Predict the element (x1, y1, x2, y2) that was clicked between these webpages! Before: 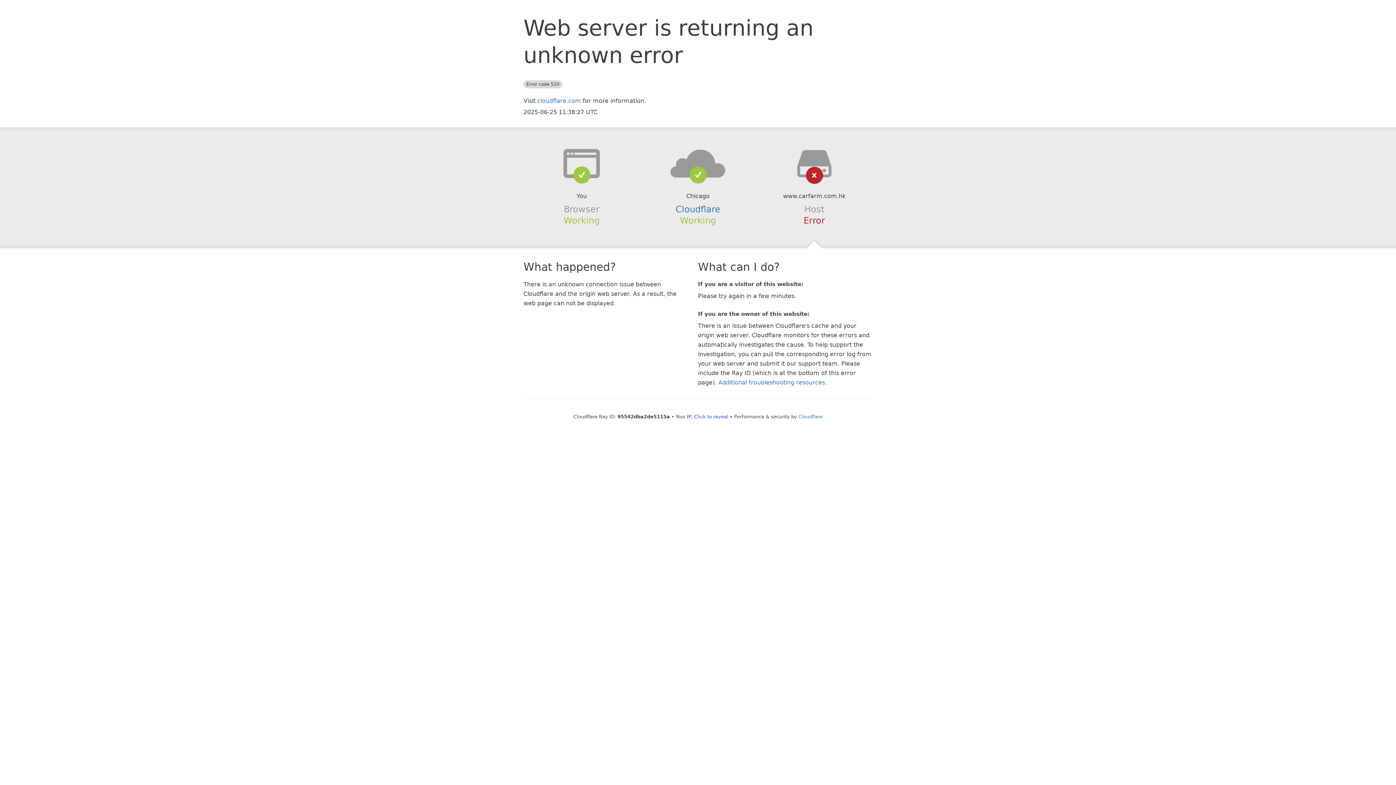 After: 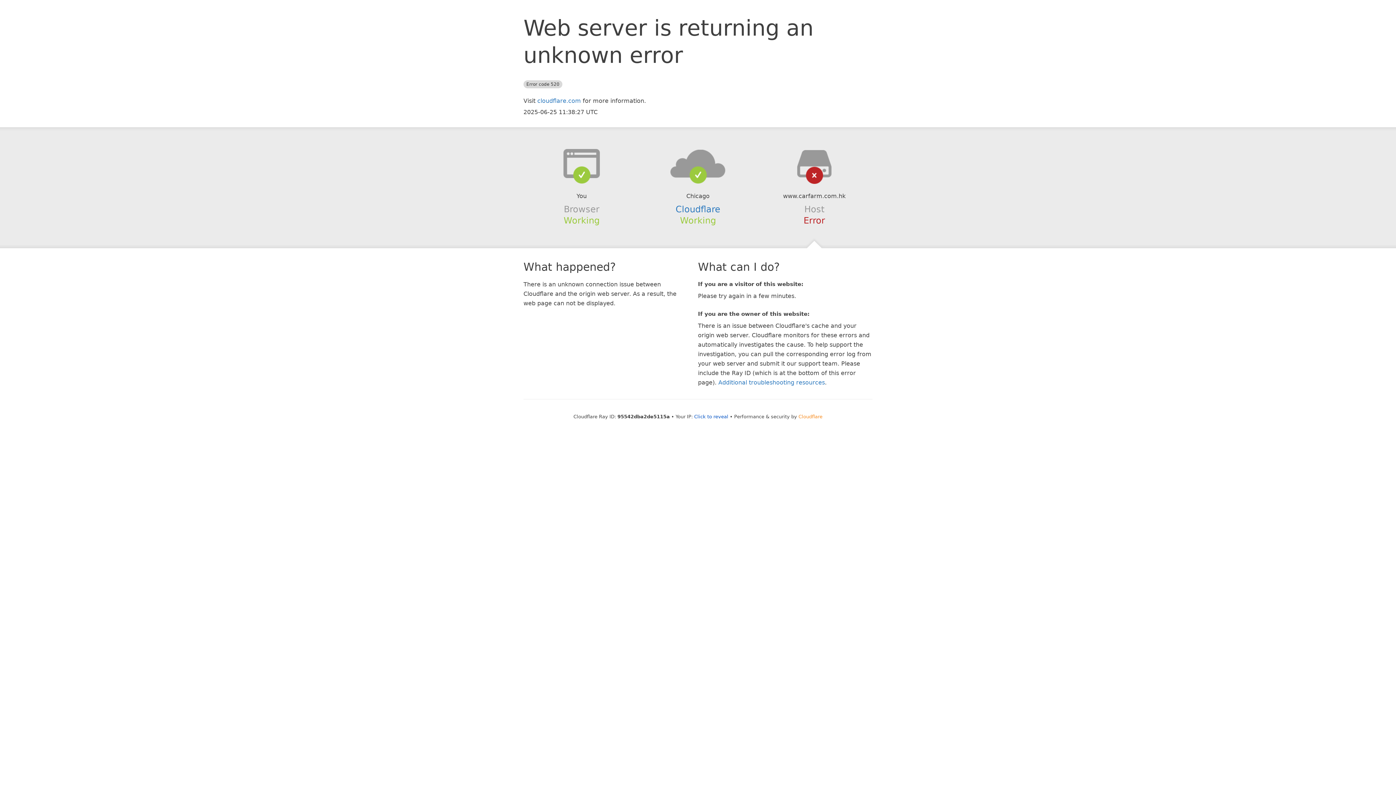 Action: bbox: (798, 414, 822, 419) label: Cloudflare